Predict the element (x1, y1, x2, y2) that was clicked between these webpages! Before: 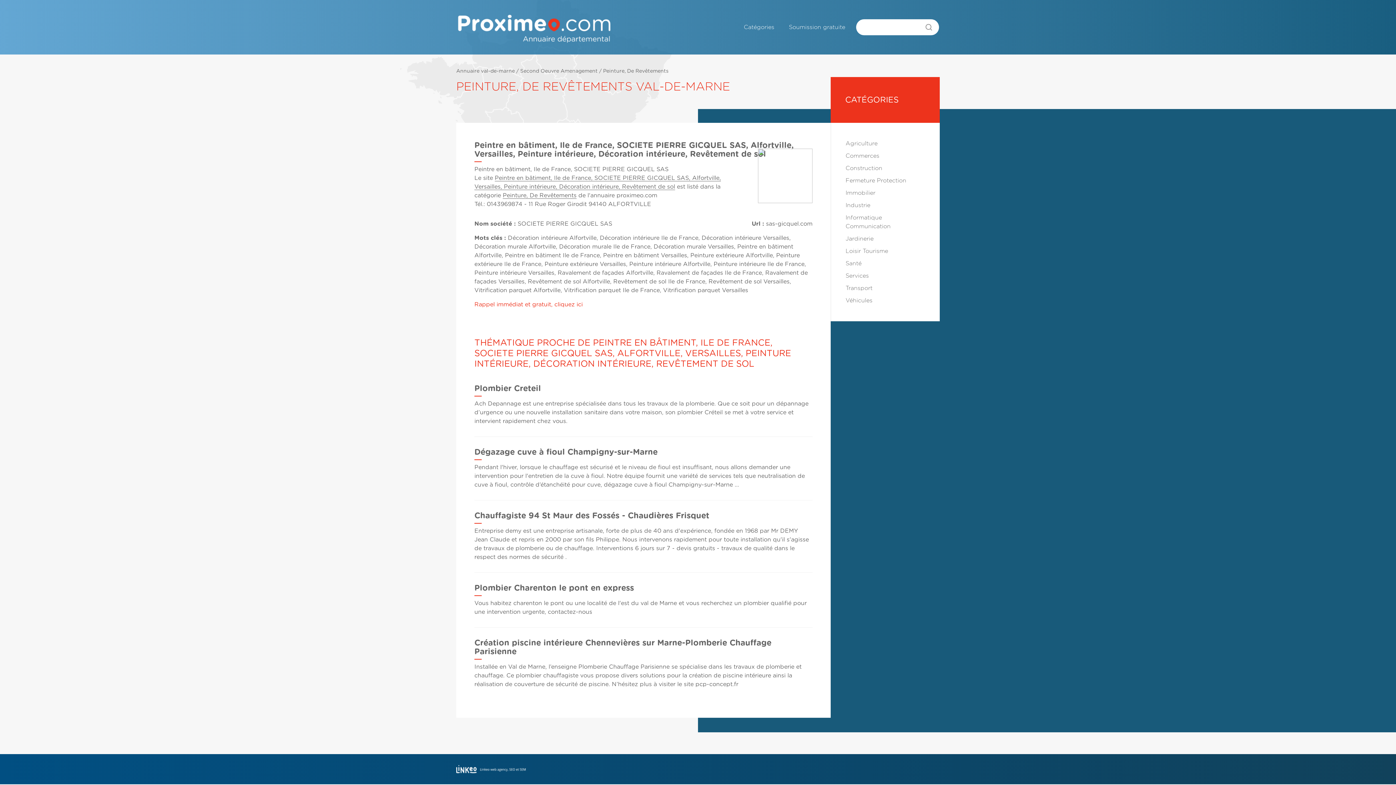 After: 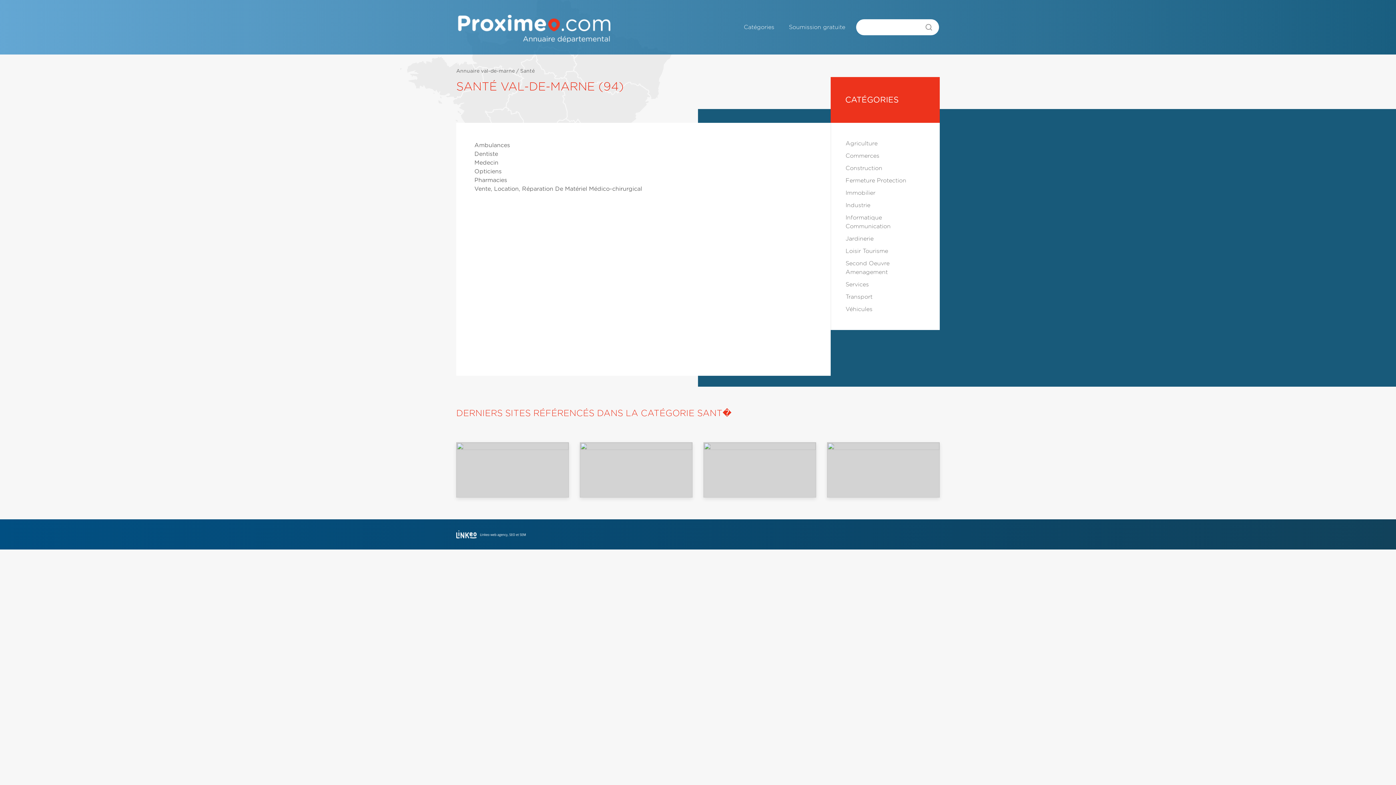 Action: label: Santé bbox: (845, 260, 861, 266)